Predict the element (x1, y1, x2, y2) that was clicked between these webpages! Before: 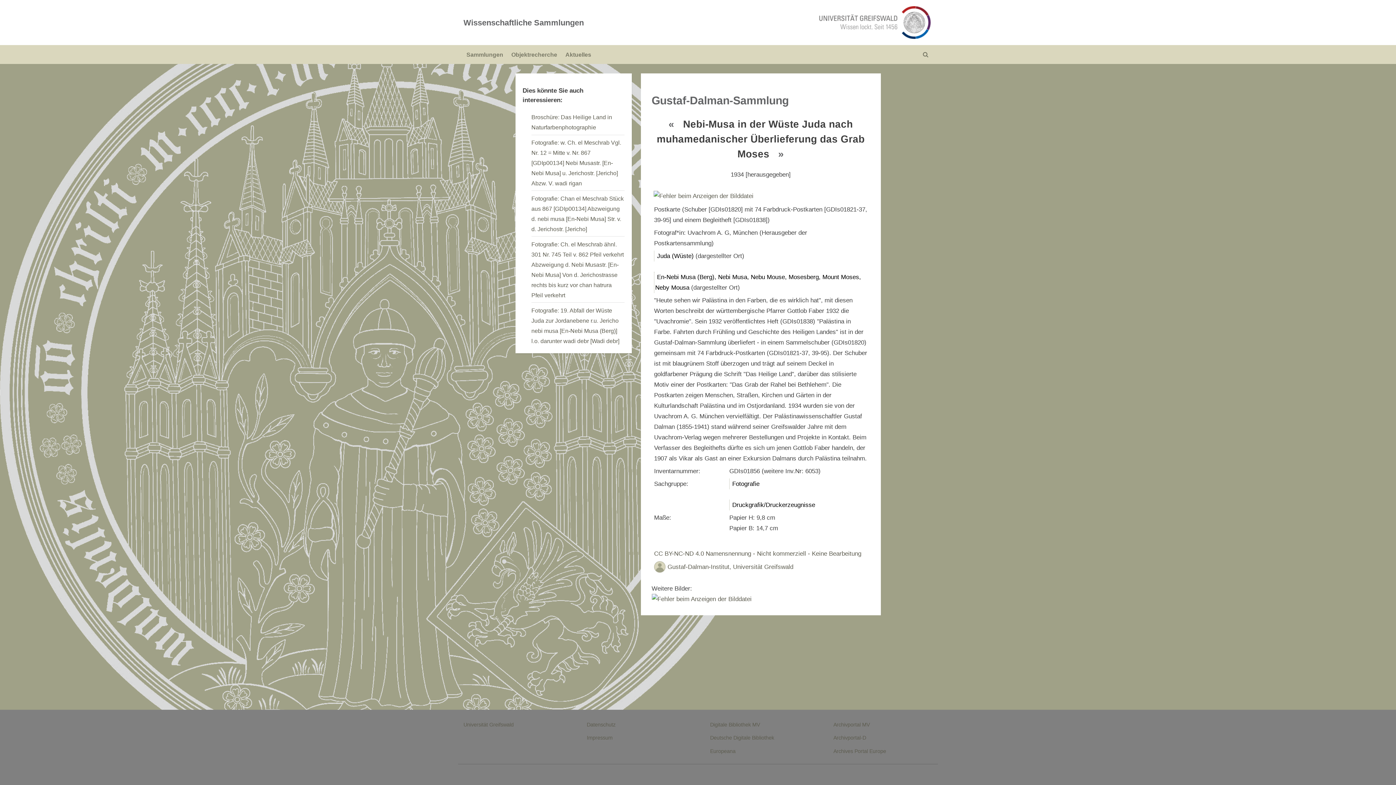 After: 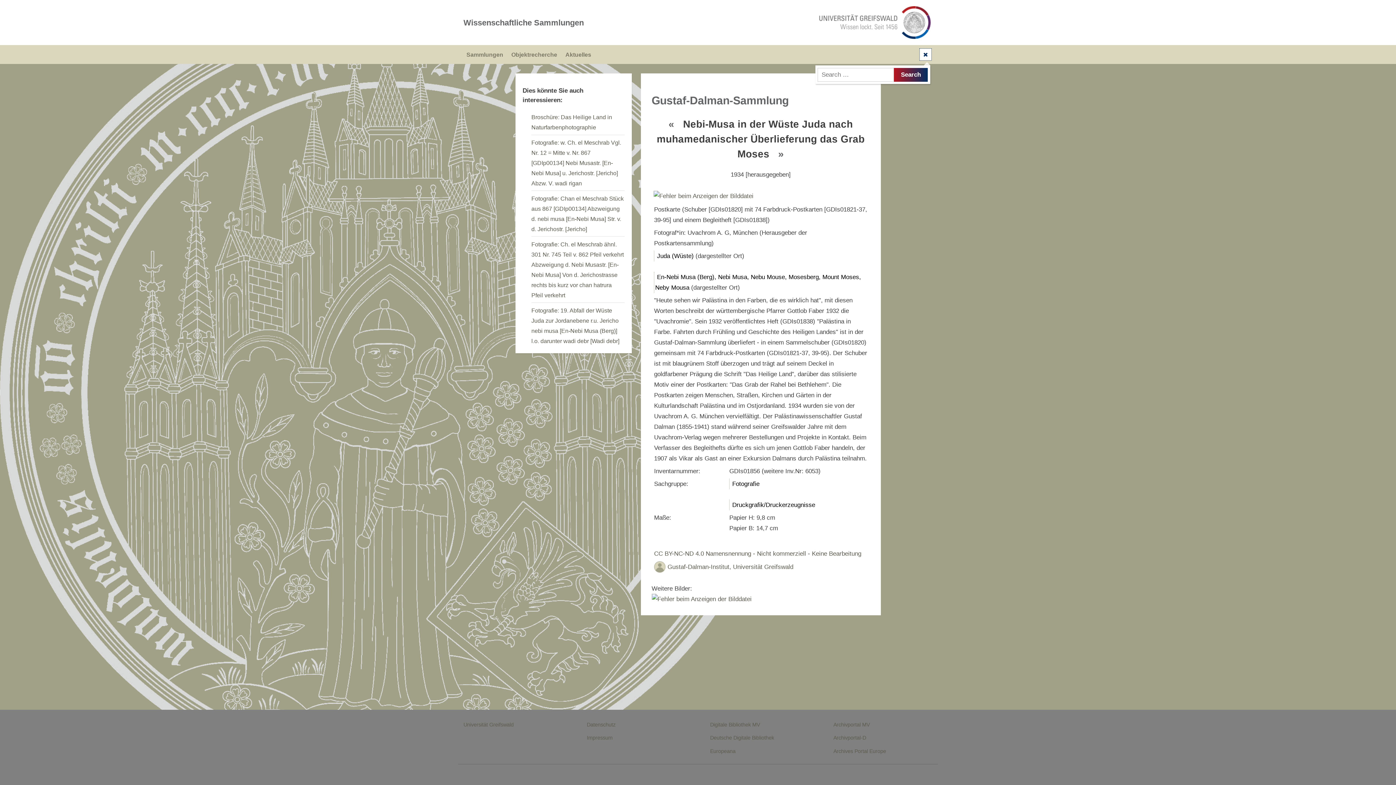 Action: label: Toggle search form bbox: (919, 48, 931, 60)